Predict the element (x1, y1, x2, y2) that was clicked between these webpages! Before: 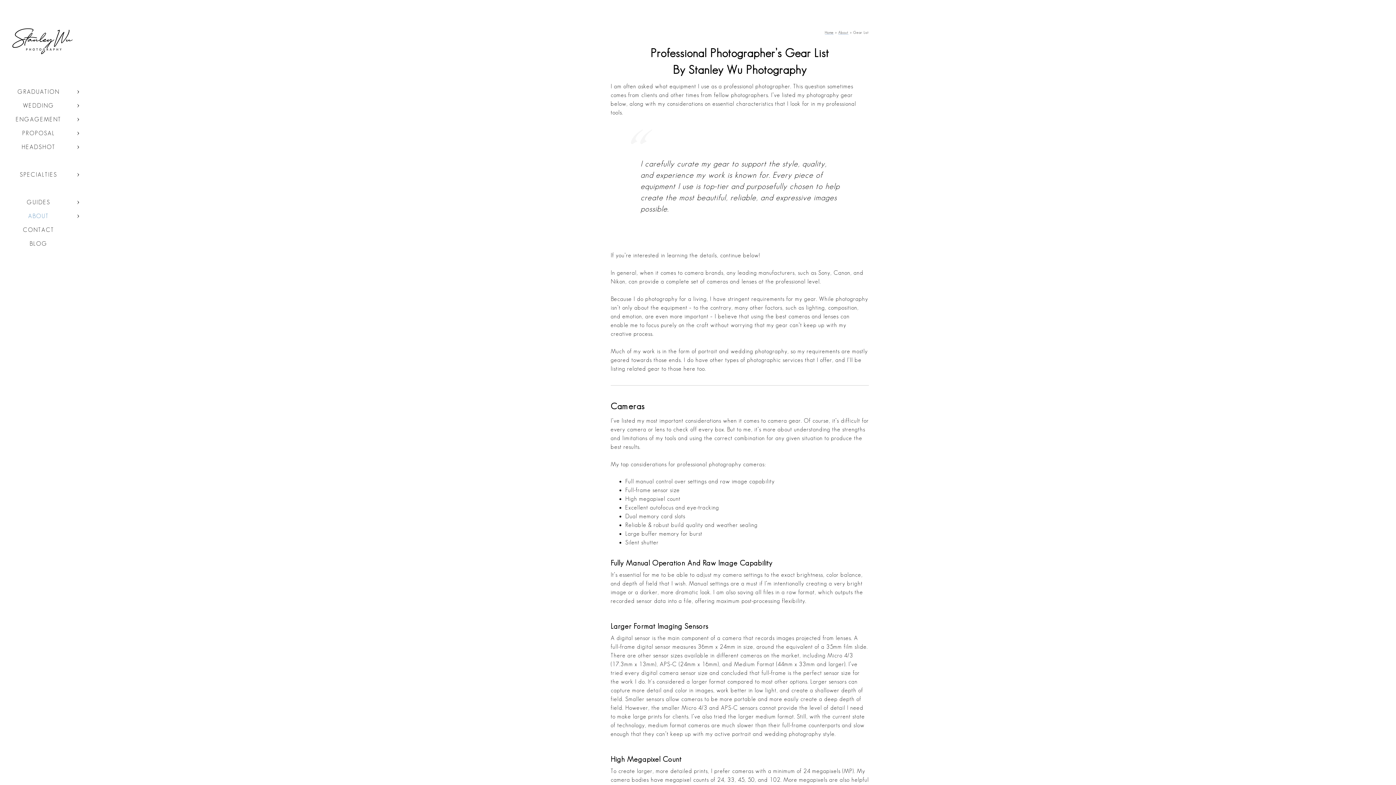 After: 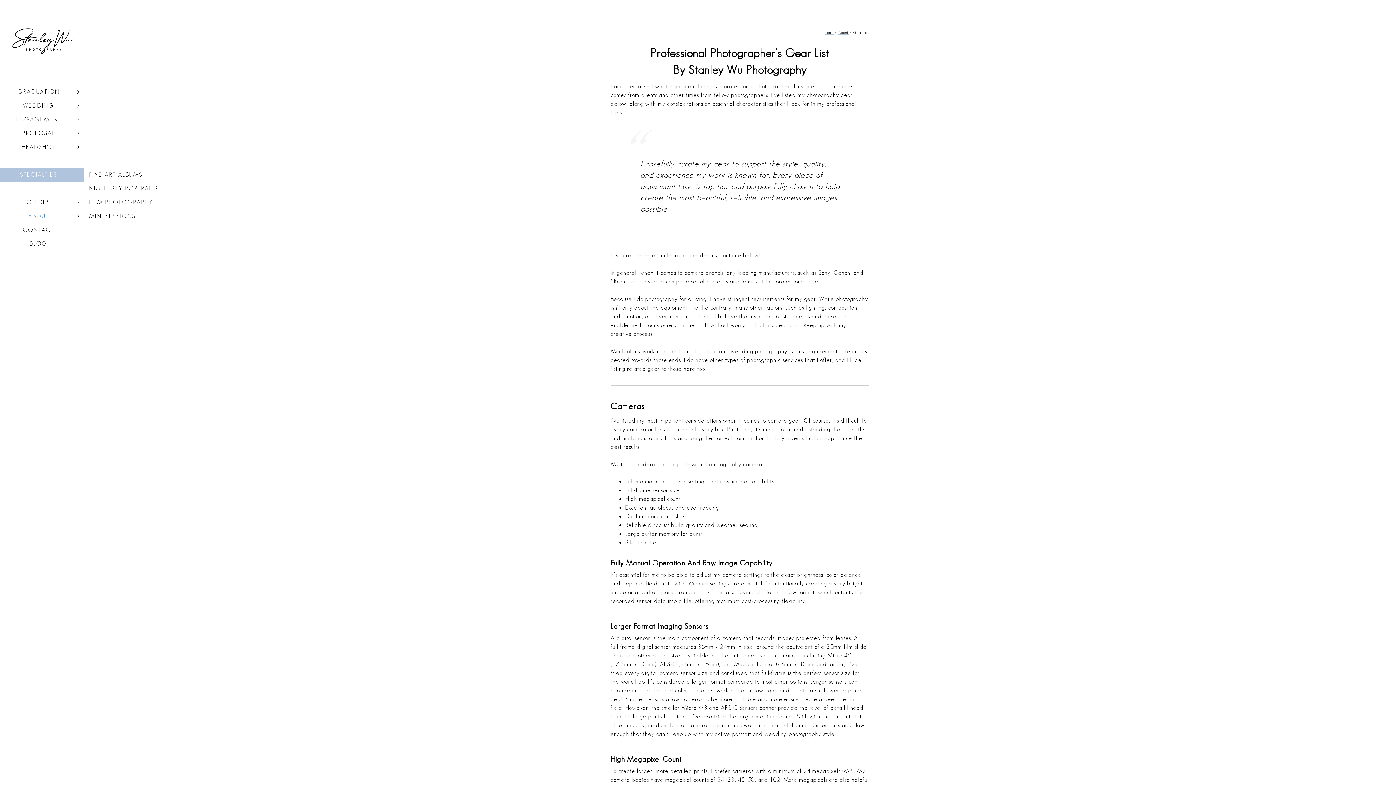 Action: label: SPECIALTIES bbox: (19, 171, 57, 177)